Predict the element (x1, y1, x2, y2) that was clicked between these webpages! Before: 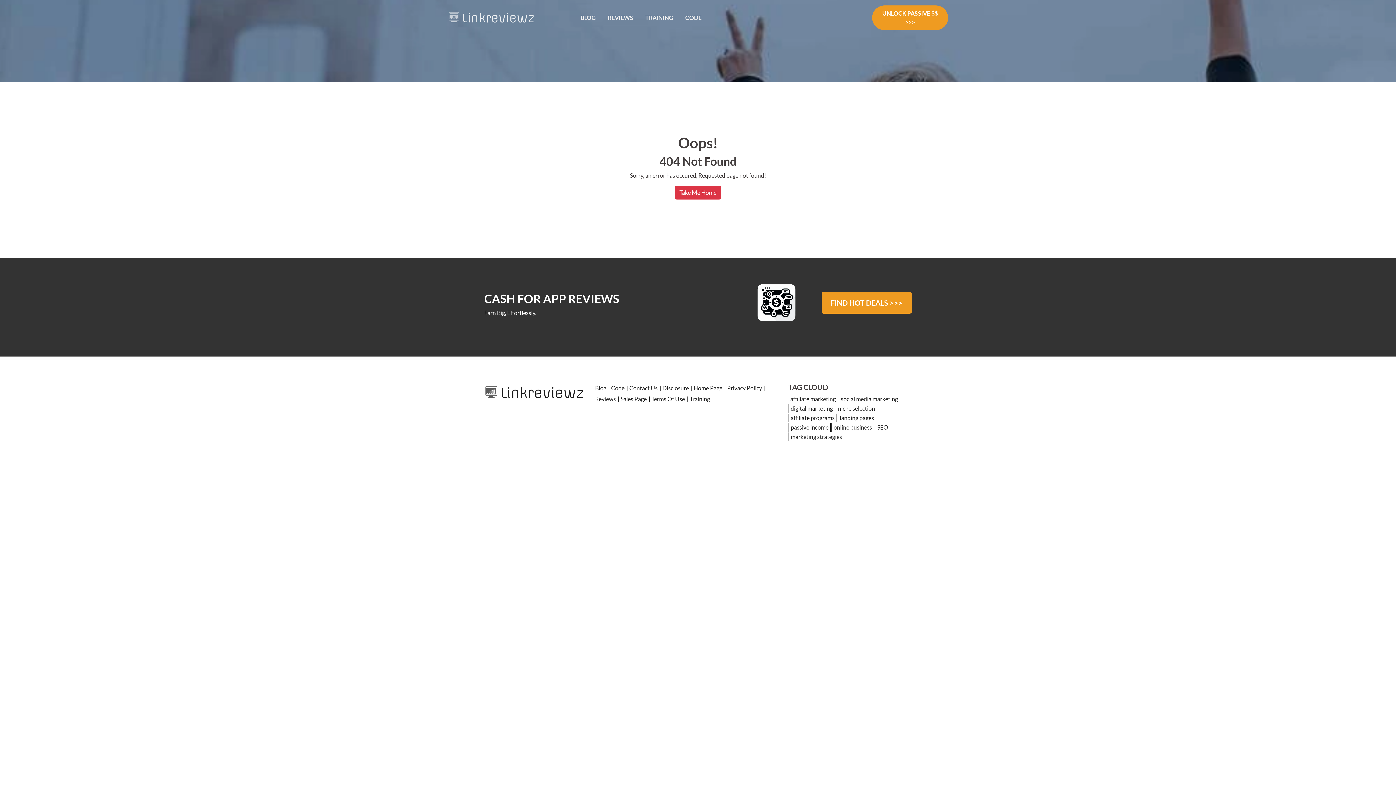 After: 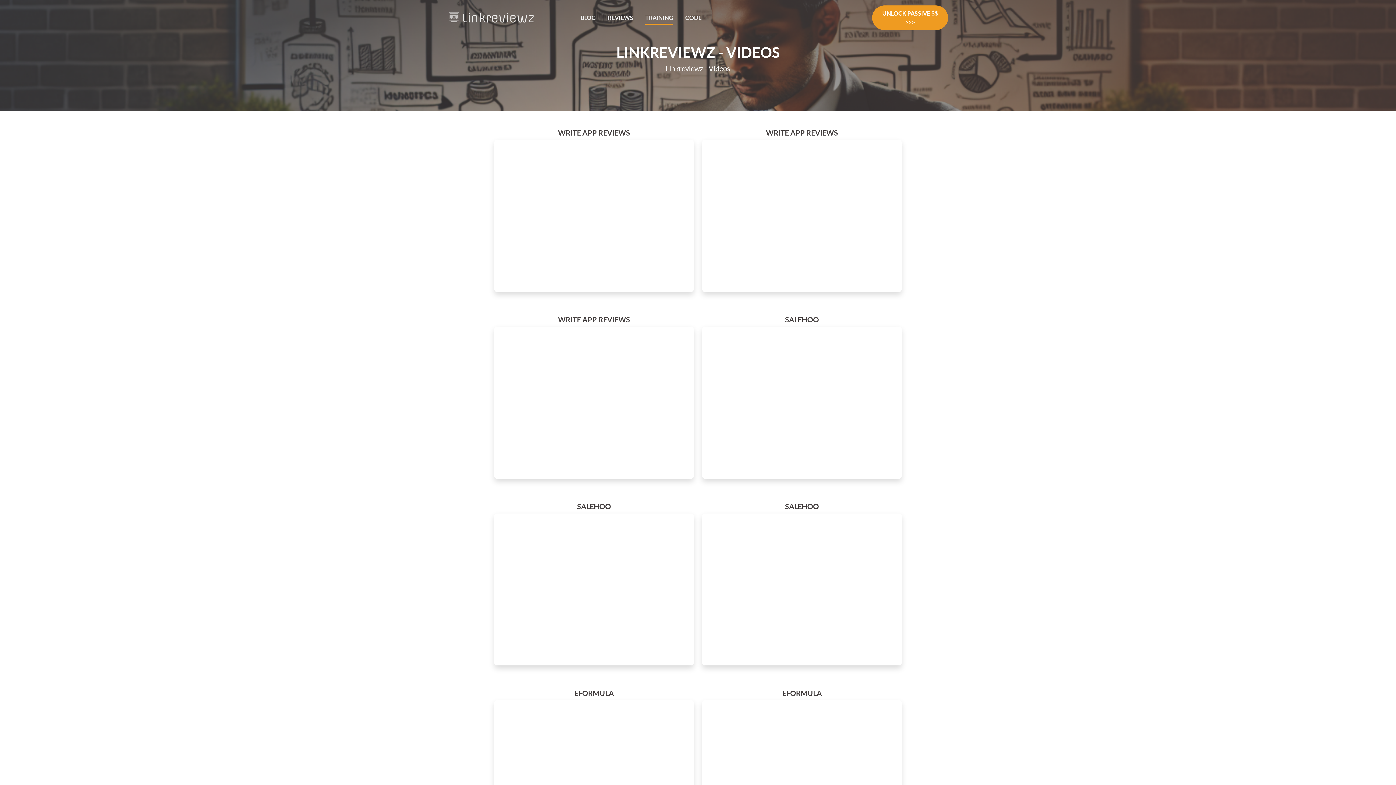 Action: label: Training bbox: (689, 394, 710, 403)